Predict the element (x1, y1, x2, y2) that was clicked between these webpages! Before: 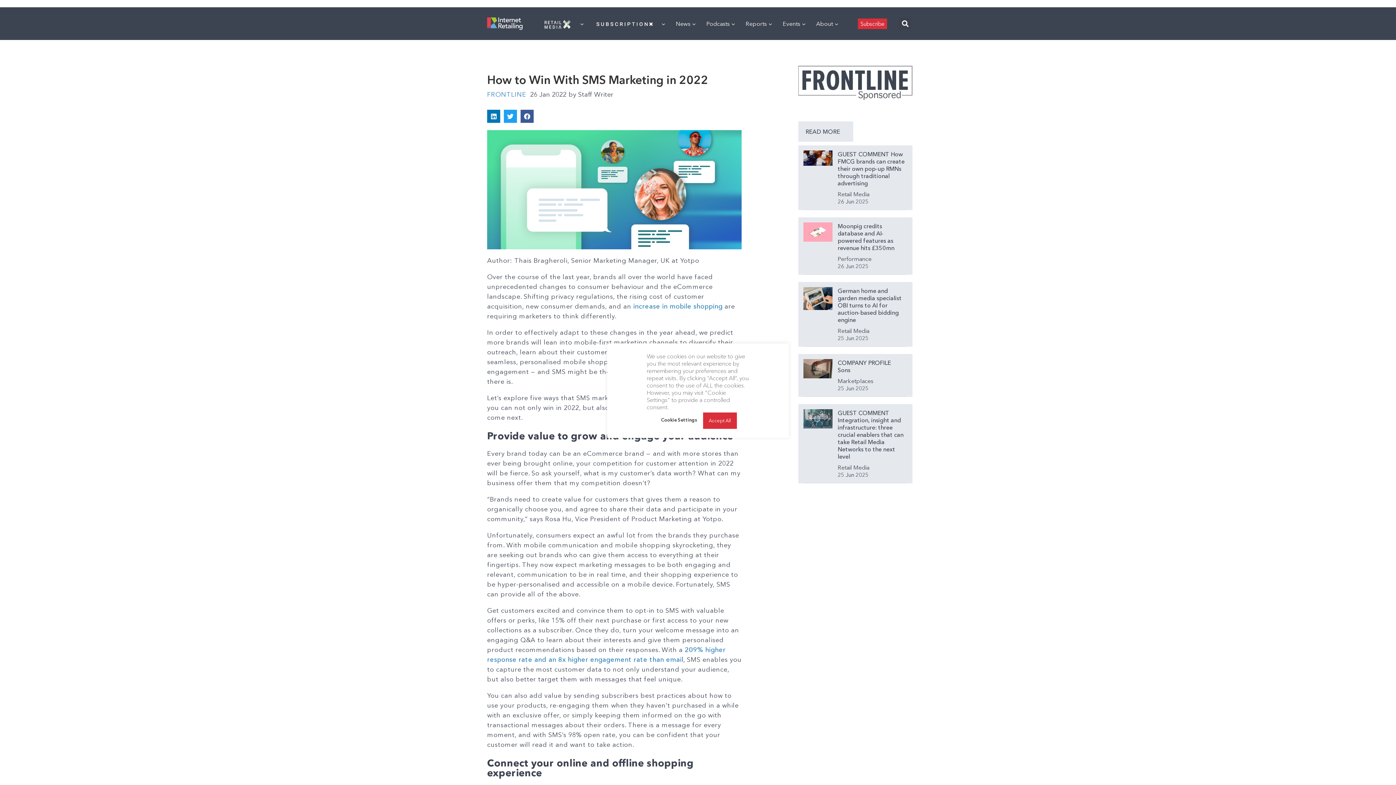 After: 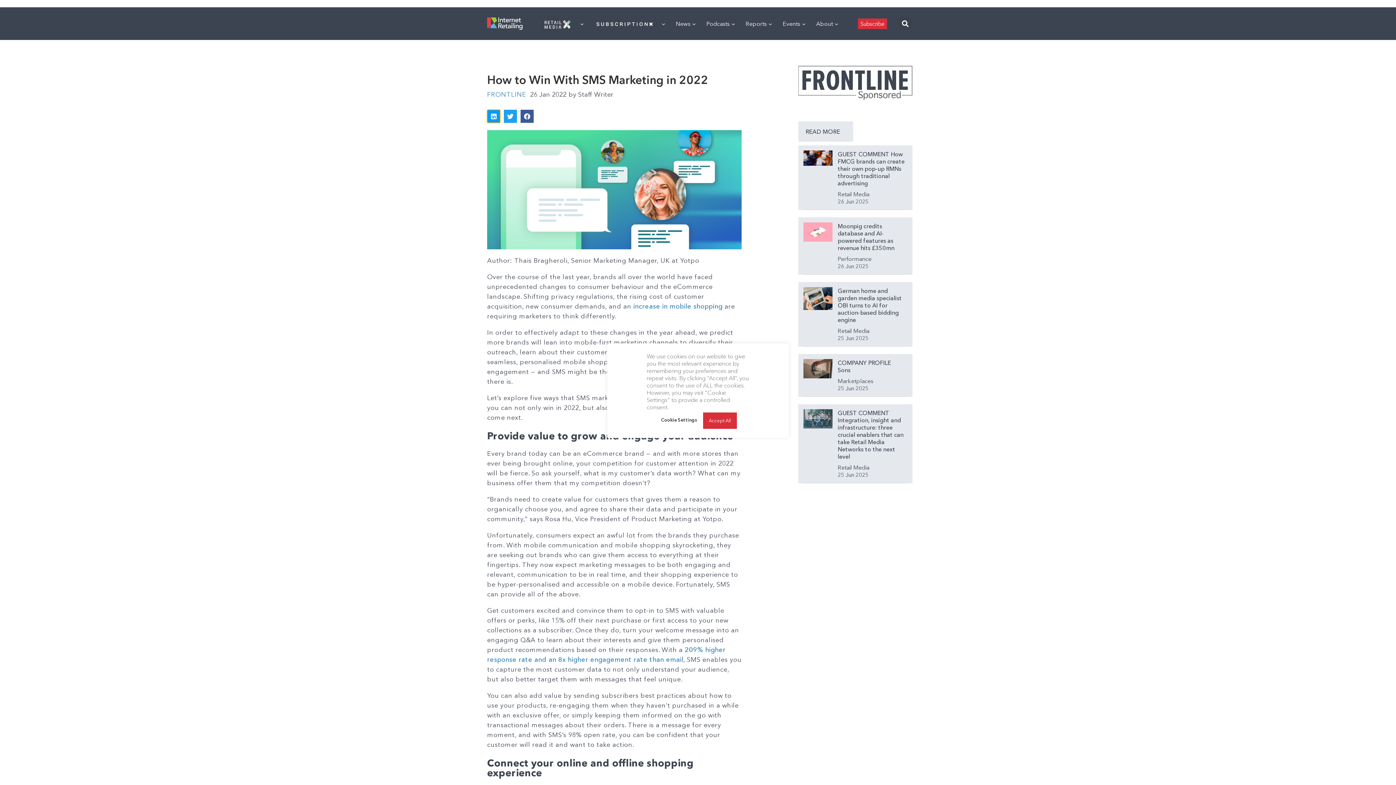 Action: label: Share on linkedin bbox: (487, 109, 500, 122)